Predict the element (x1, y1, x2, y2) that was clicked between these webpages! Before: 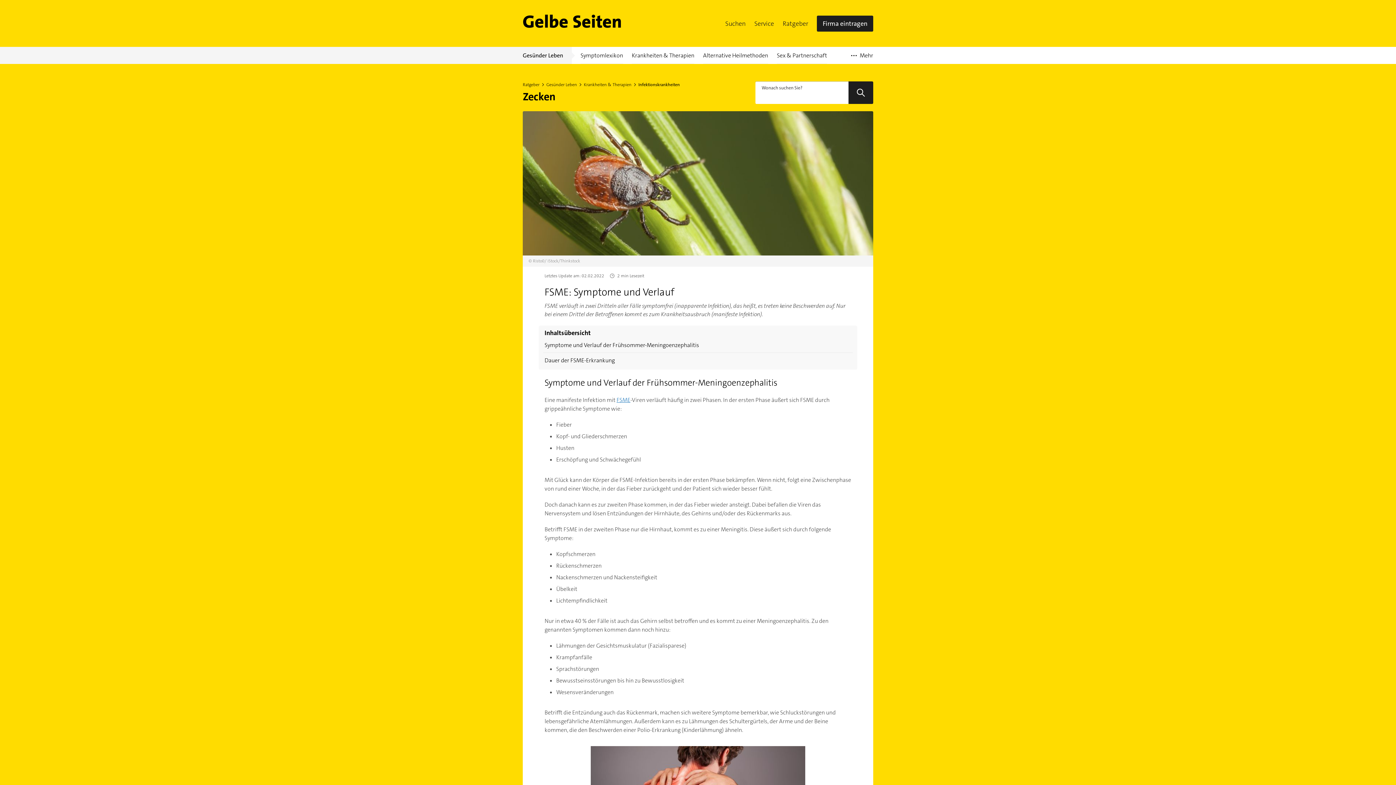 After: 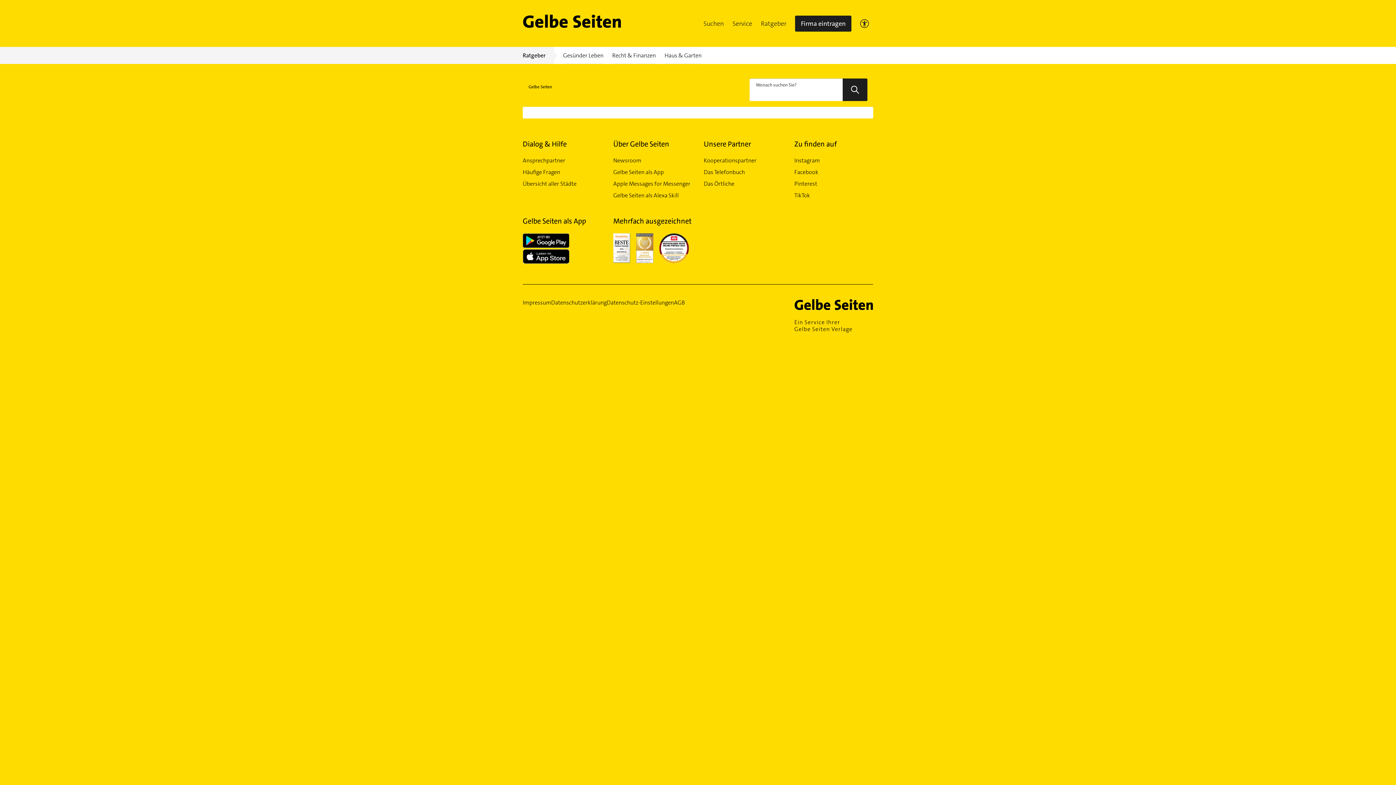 Action: bbox: (848, 81, 873, 104)